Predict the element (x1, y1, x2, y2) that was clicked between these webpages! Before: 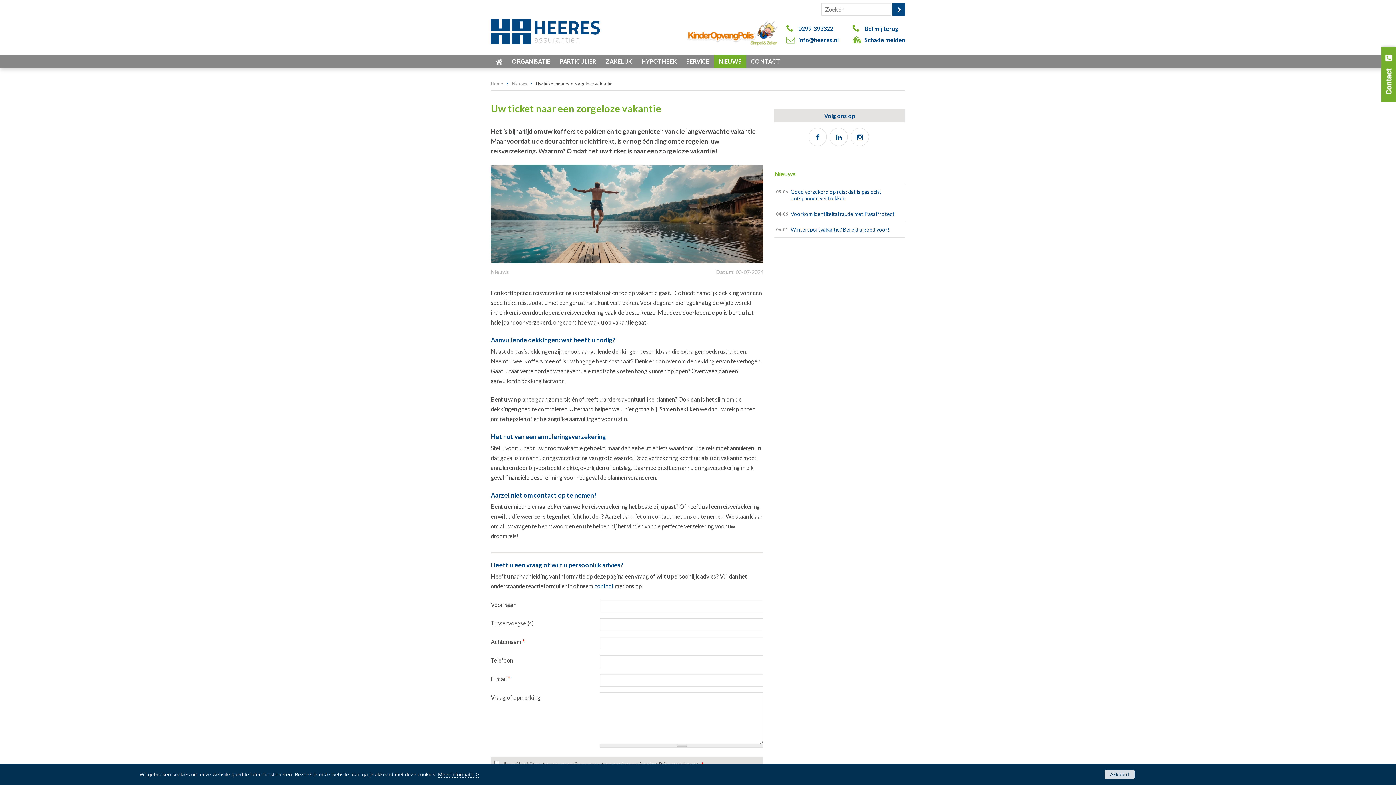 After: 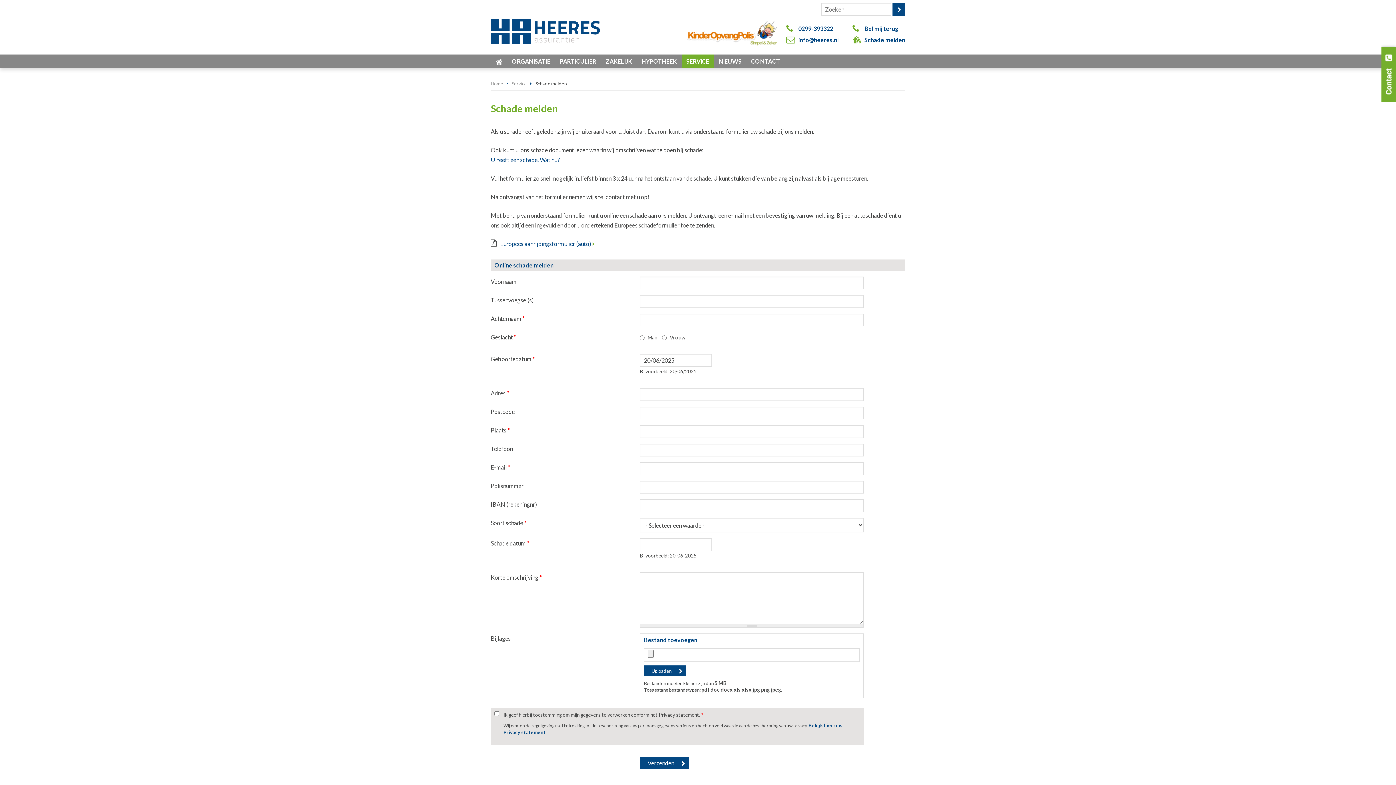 Action: label: Schade melden bbox: (864, 34, 905, 44)